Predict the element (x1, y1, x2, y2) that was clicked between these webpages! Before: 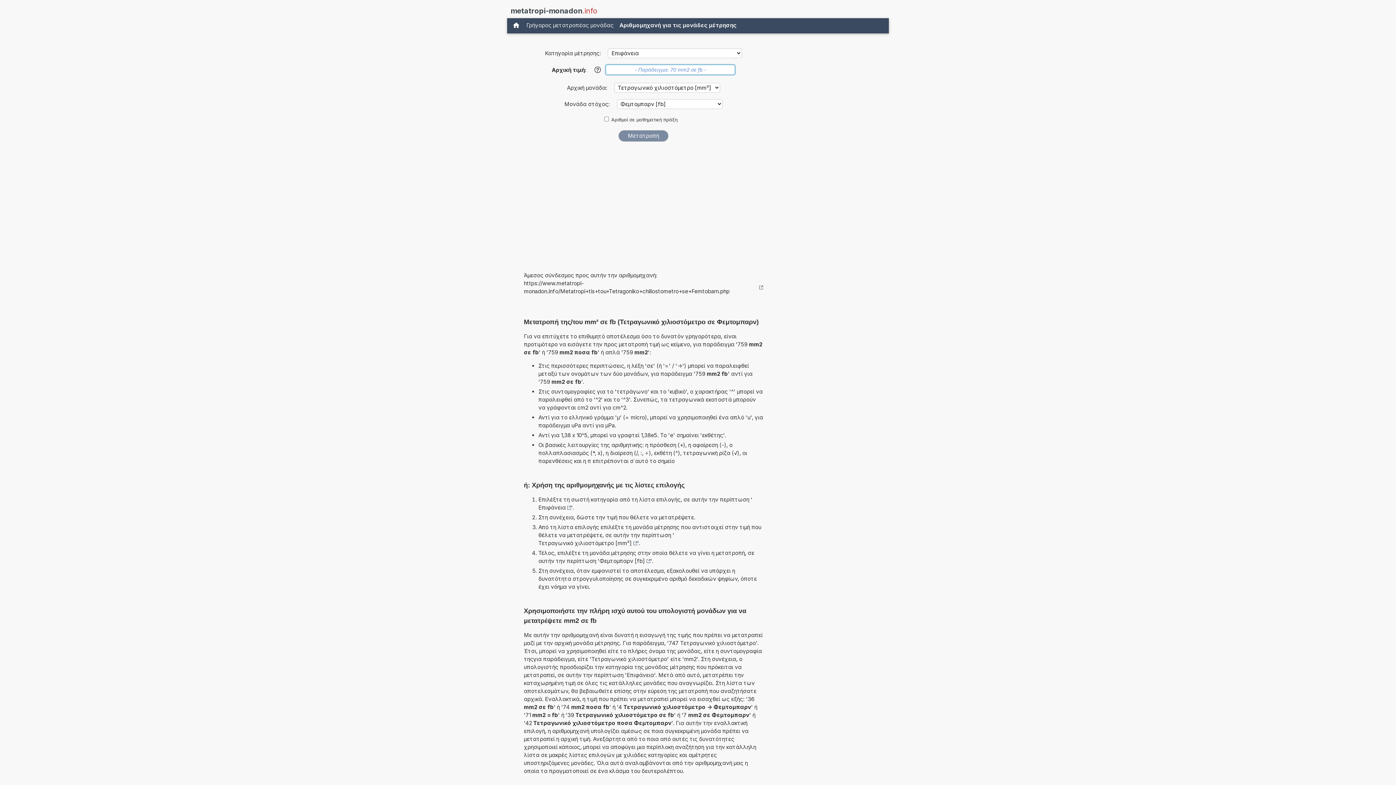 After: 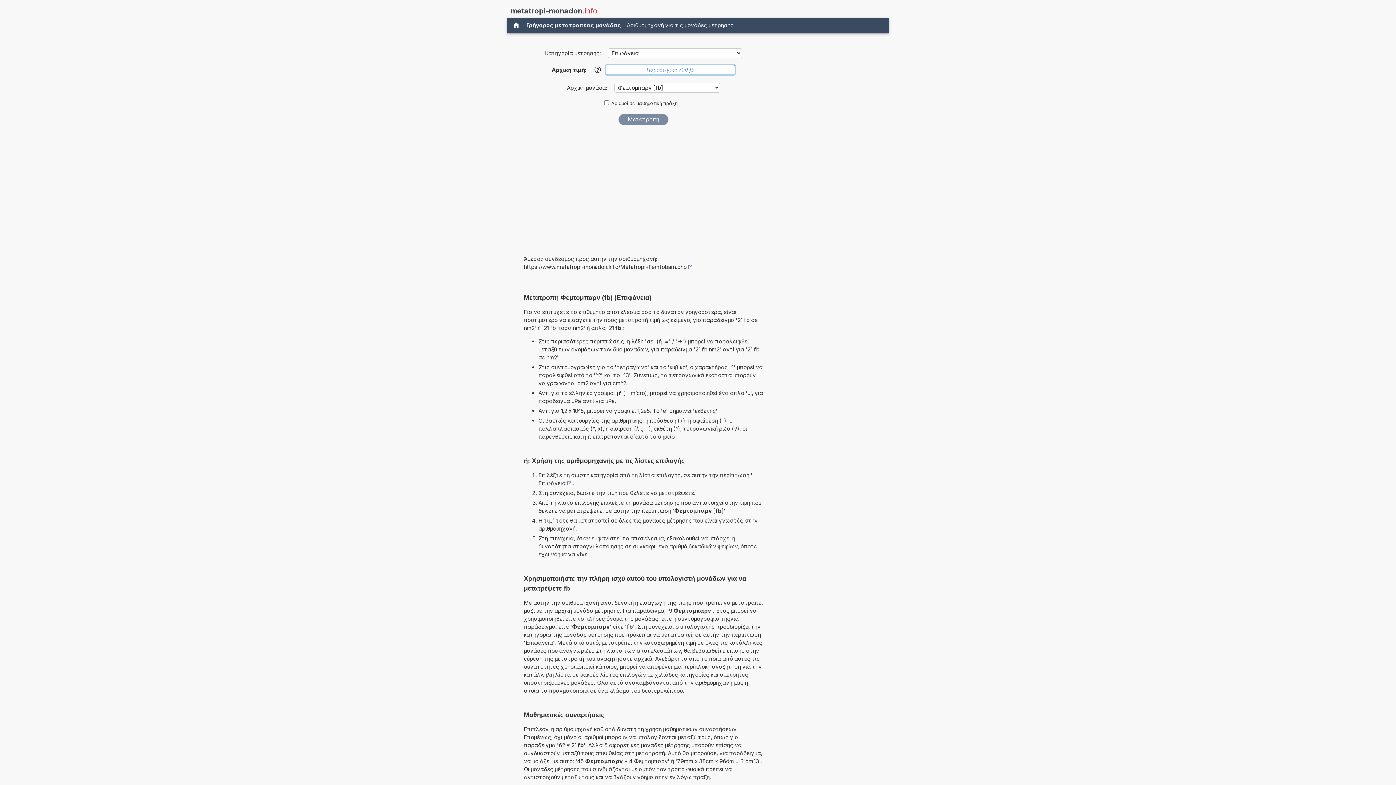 Action: label: Φεμτομπαρν [fb] bbox: (599, 557, 650, 565)